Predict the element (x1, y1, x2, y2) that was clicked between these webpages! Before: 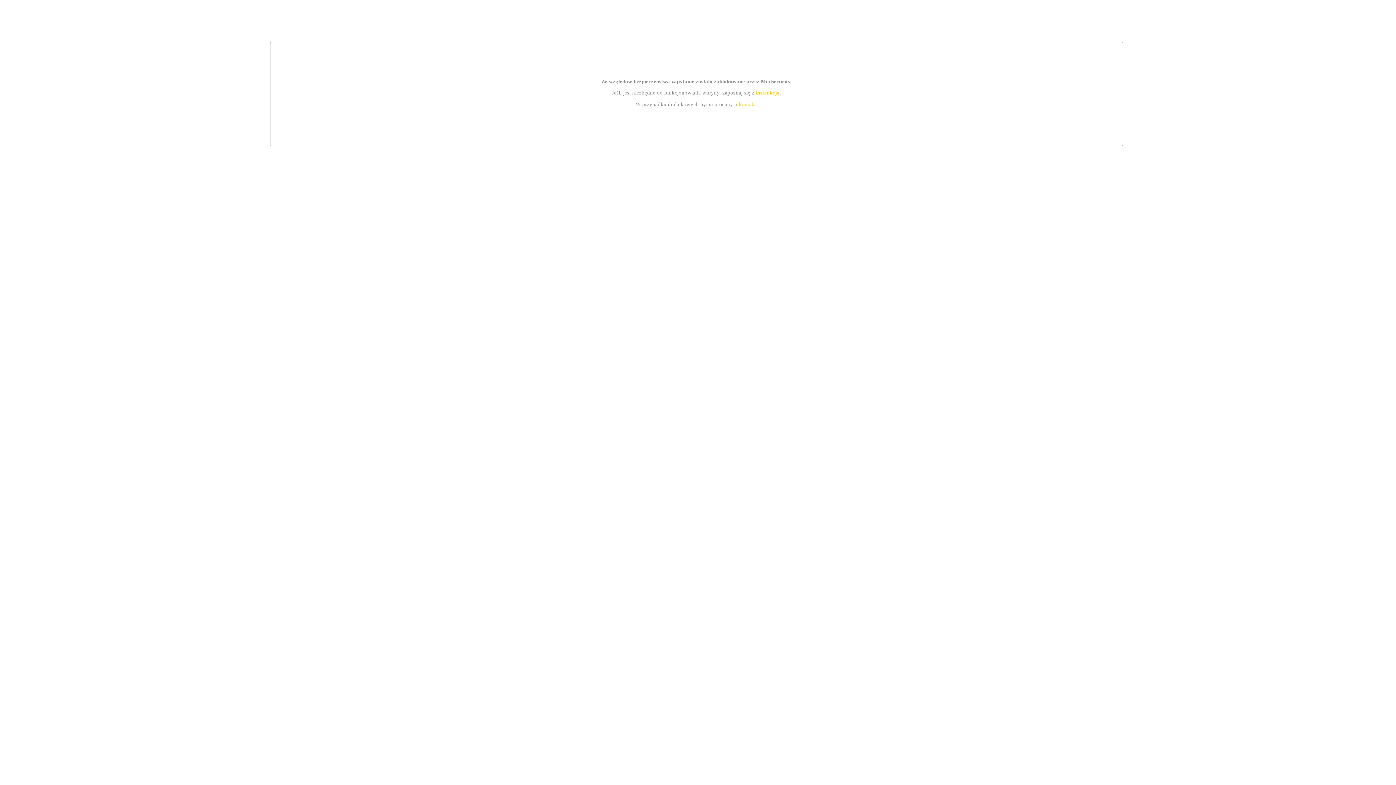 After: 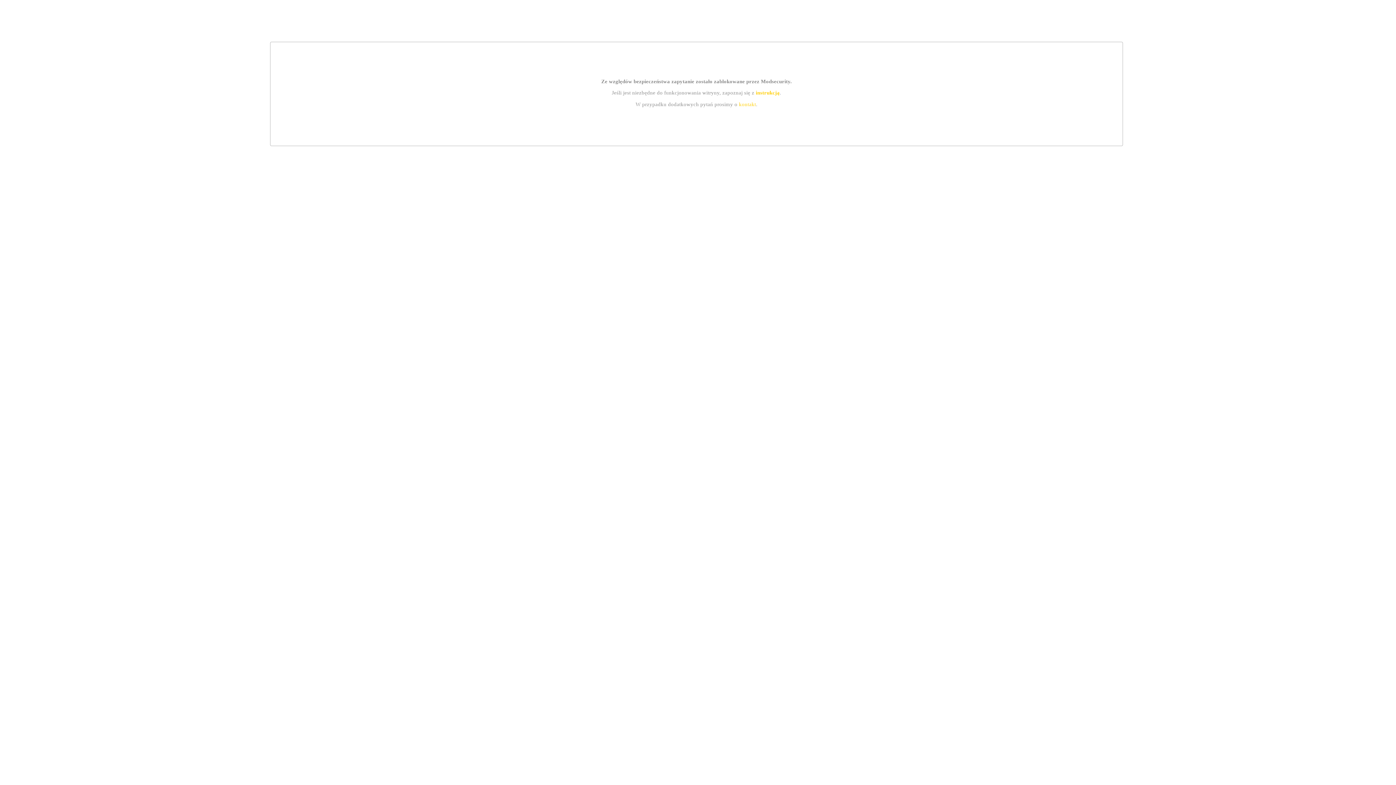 Action: bbox: (739, 101, 756, 107) label: kontakt